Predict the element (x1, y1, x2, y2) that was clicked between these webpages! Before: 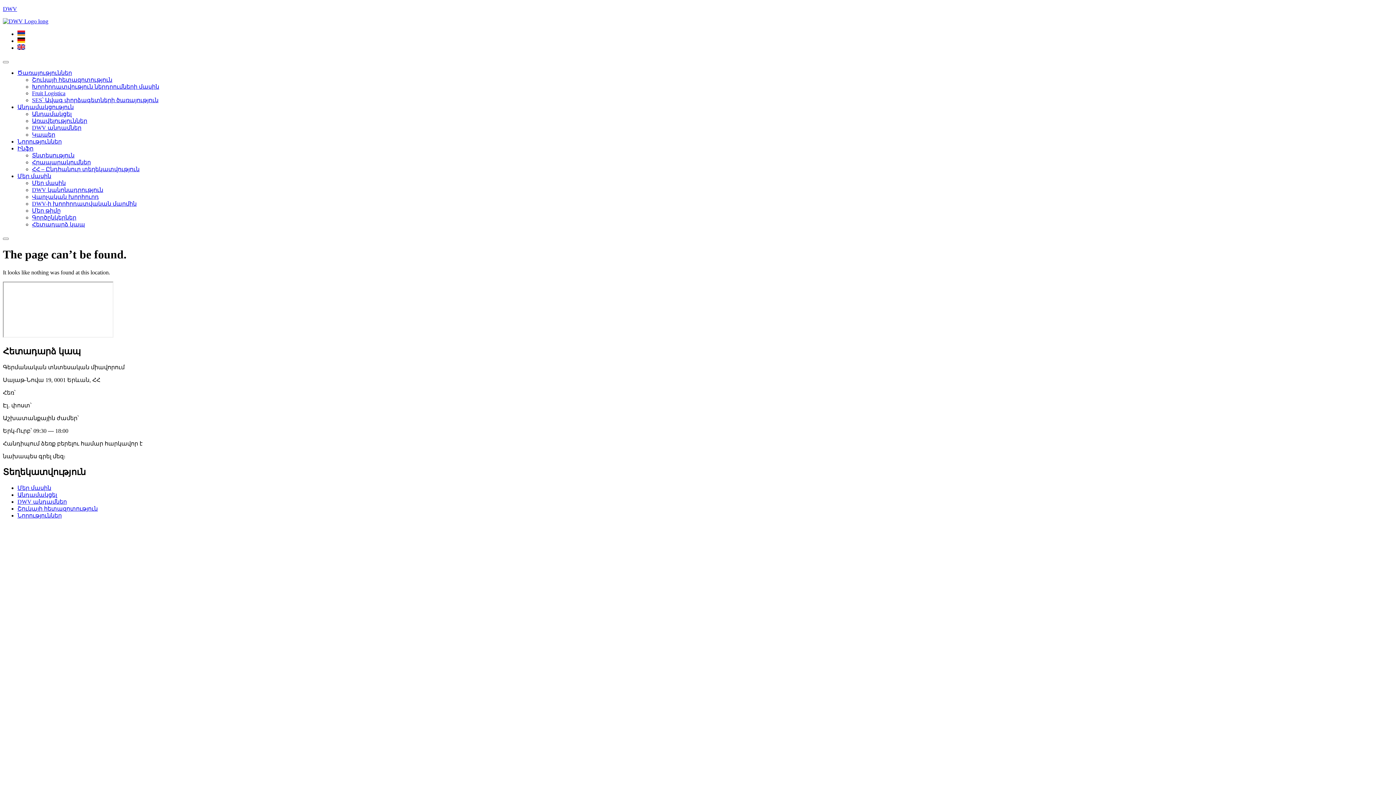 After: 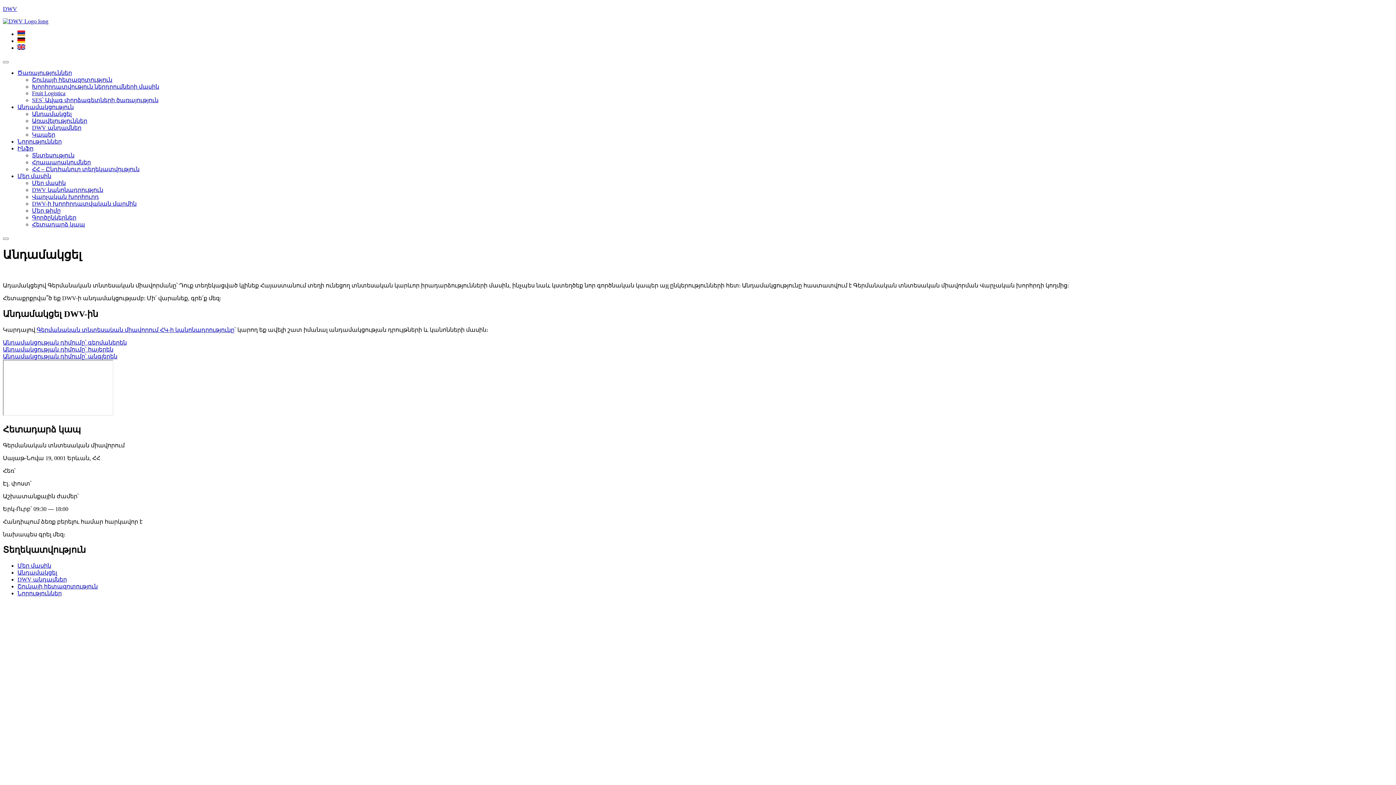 Action: bbox: (17, 491, 57, 498) label: Անդամակցել